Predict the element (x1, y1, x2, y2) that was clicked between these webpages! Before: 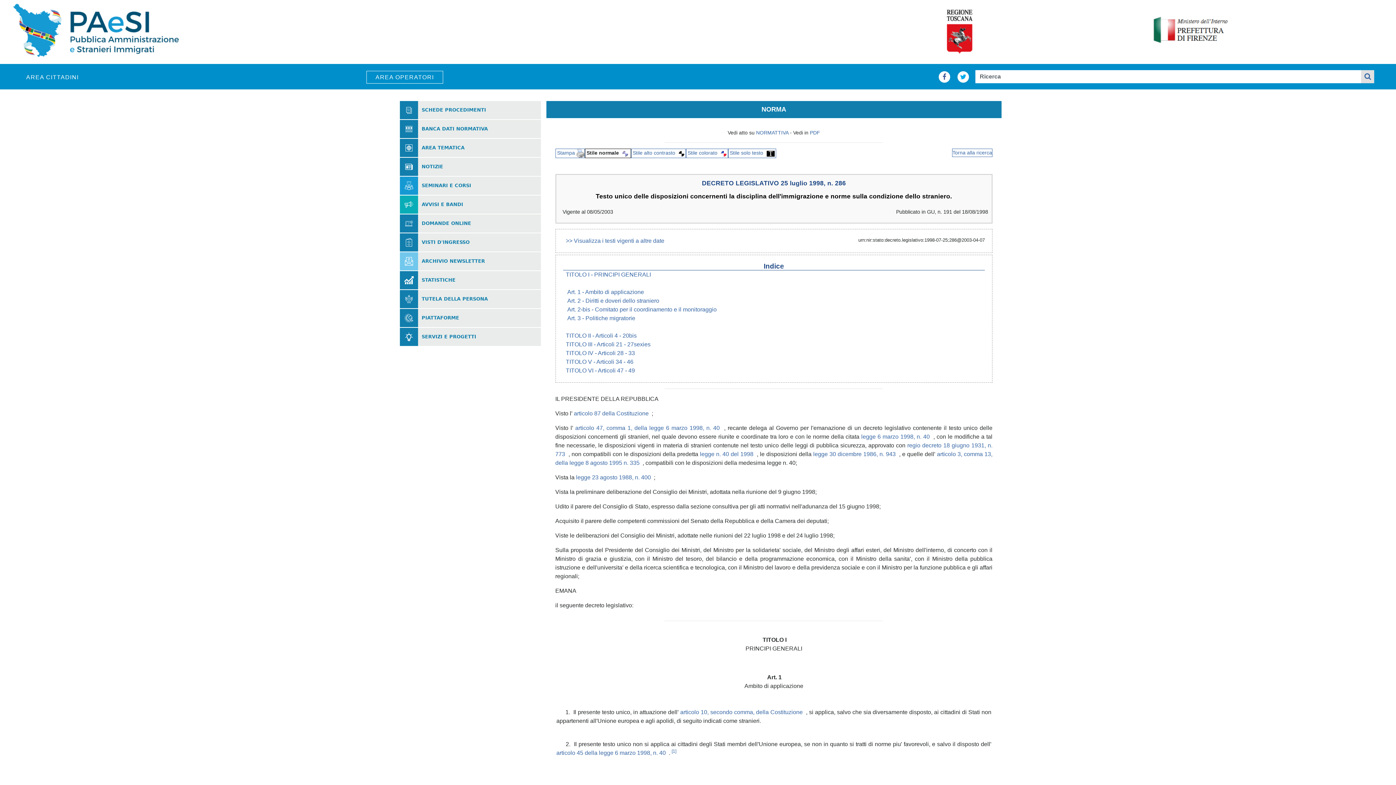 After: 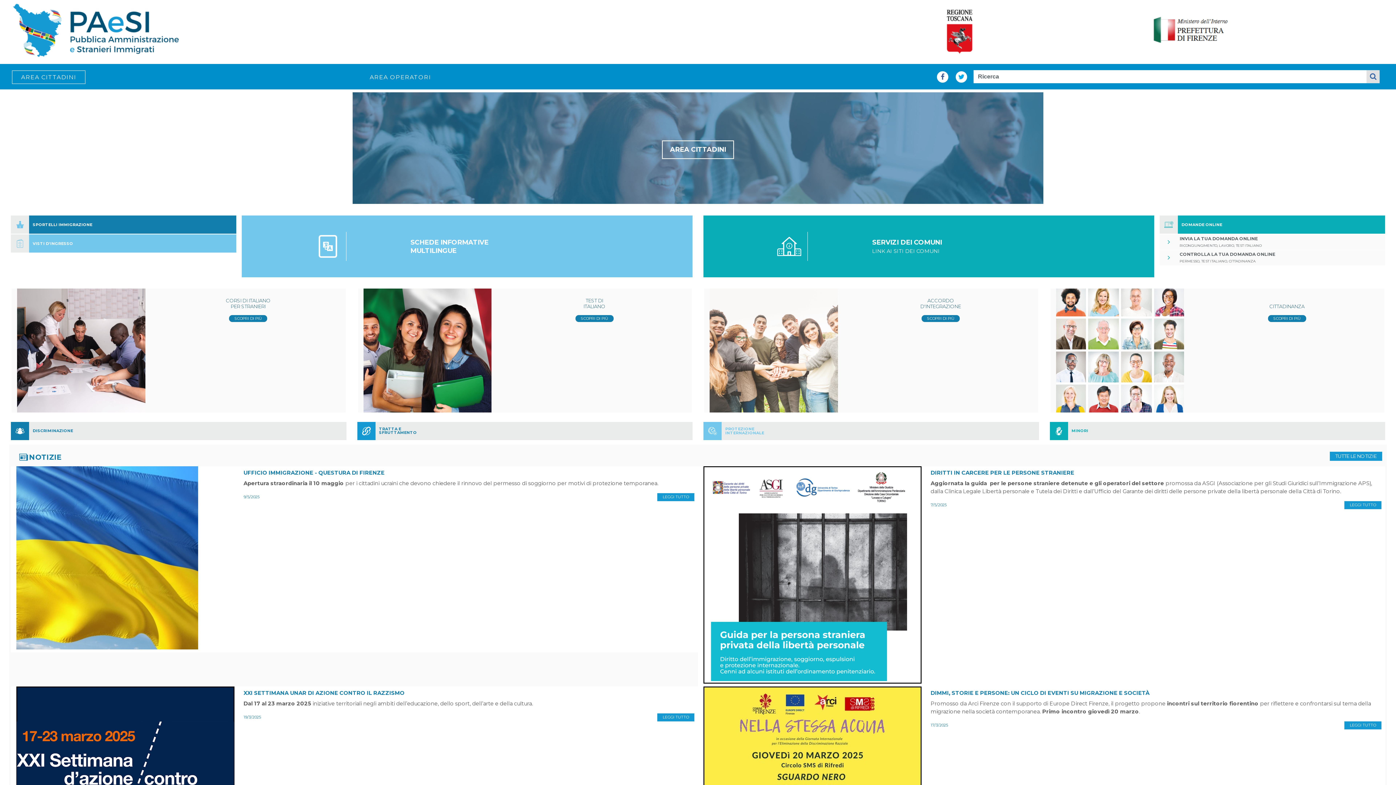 Action: label: AREA CITTADINI bbox: (17, 71, 87, 83)